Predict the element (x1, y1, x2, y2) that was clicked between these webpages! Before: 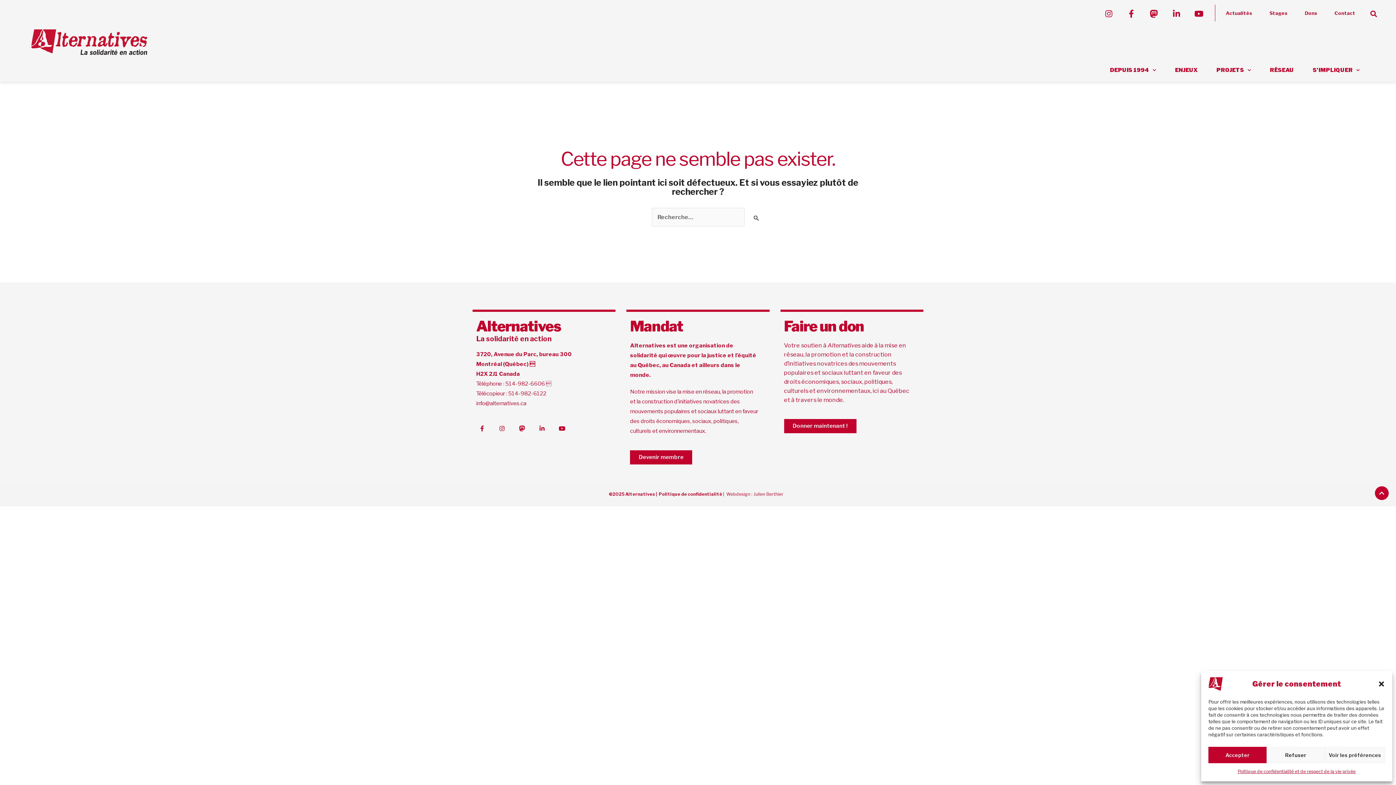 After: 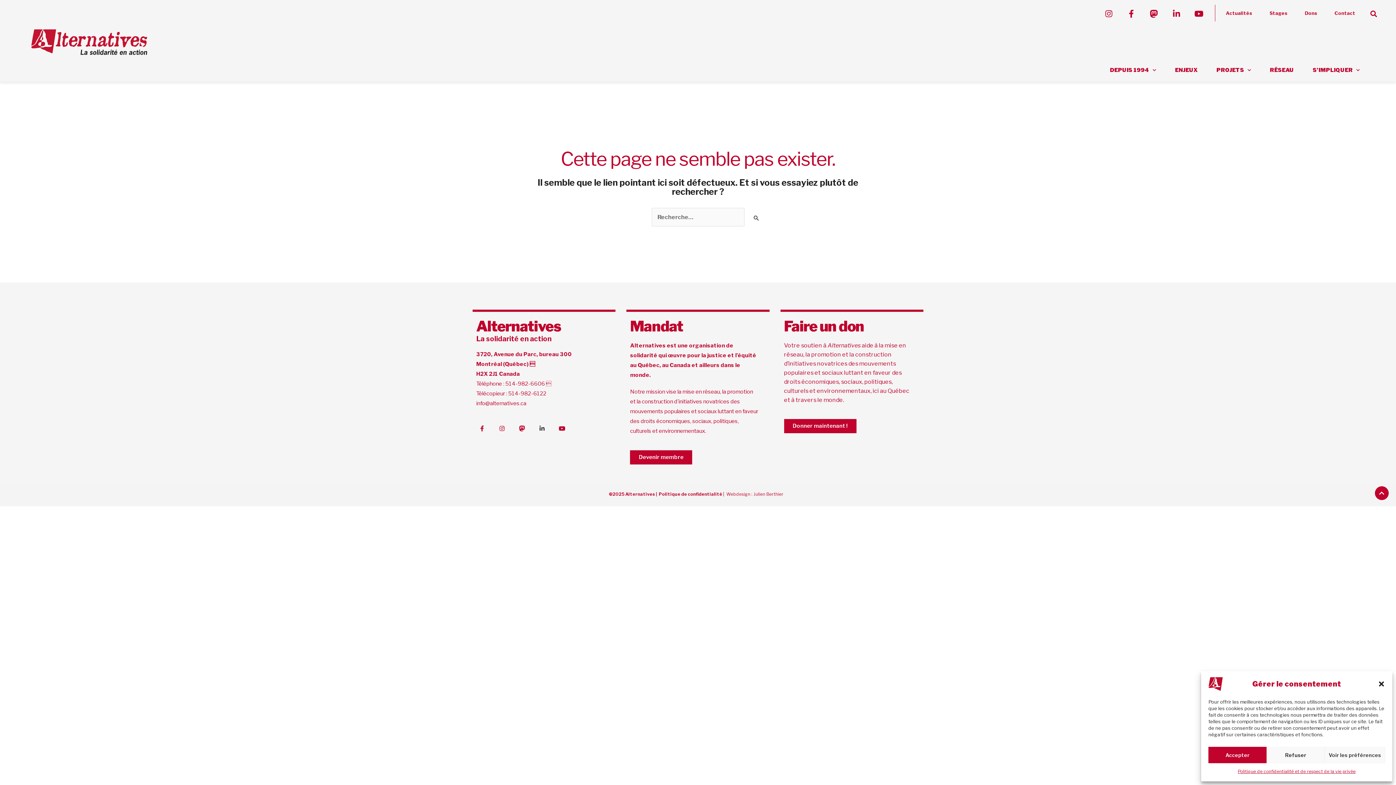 Action: label: Linkedin-in bbox: (536, 422, 548, 434)